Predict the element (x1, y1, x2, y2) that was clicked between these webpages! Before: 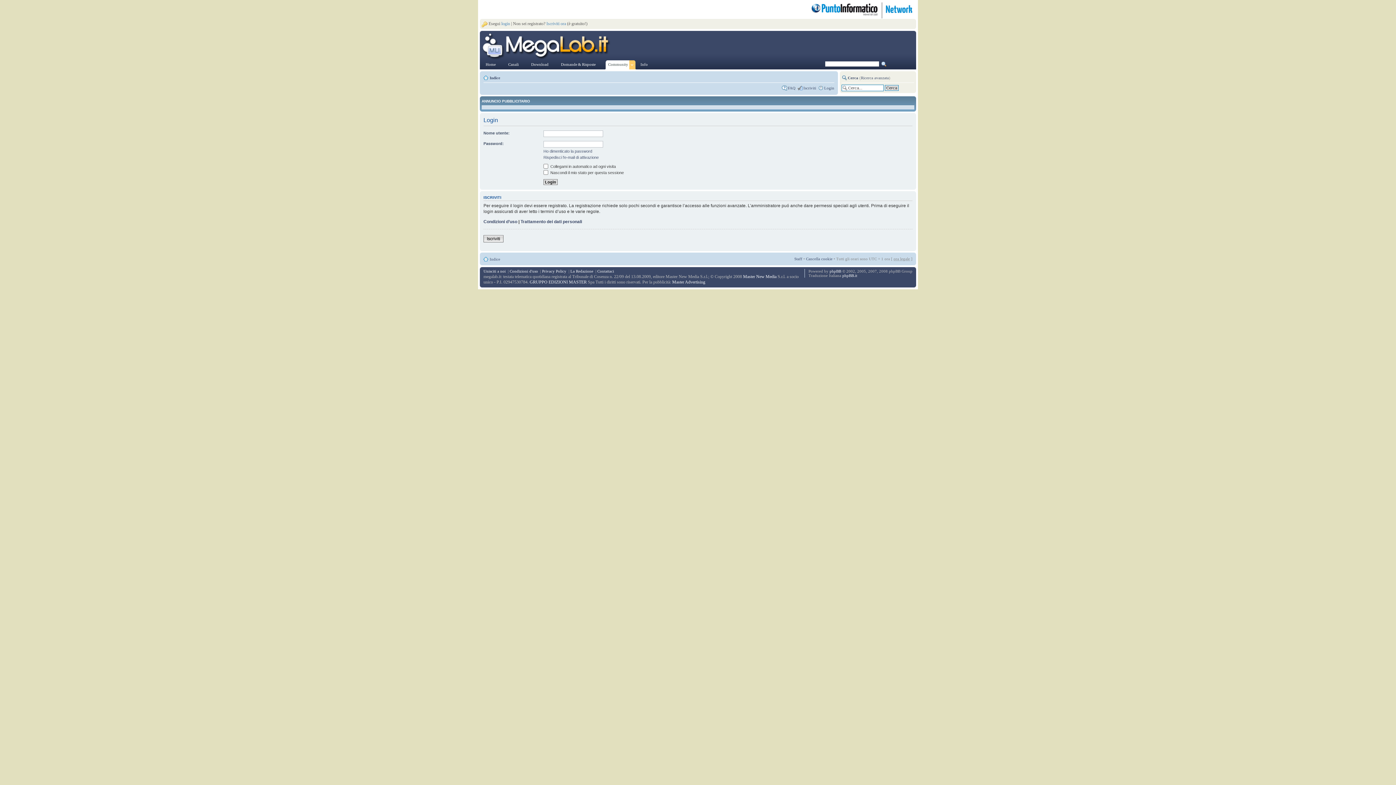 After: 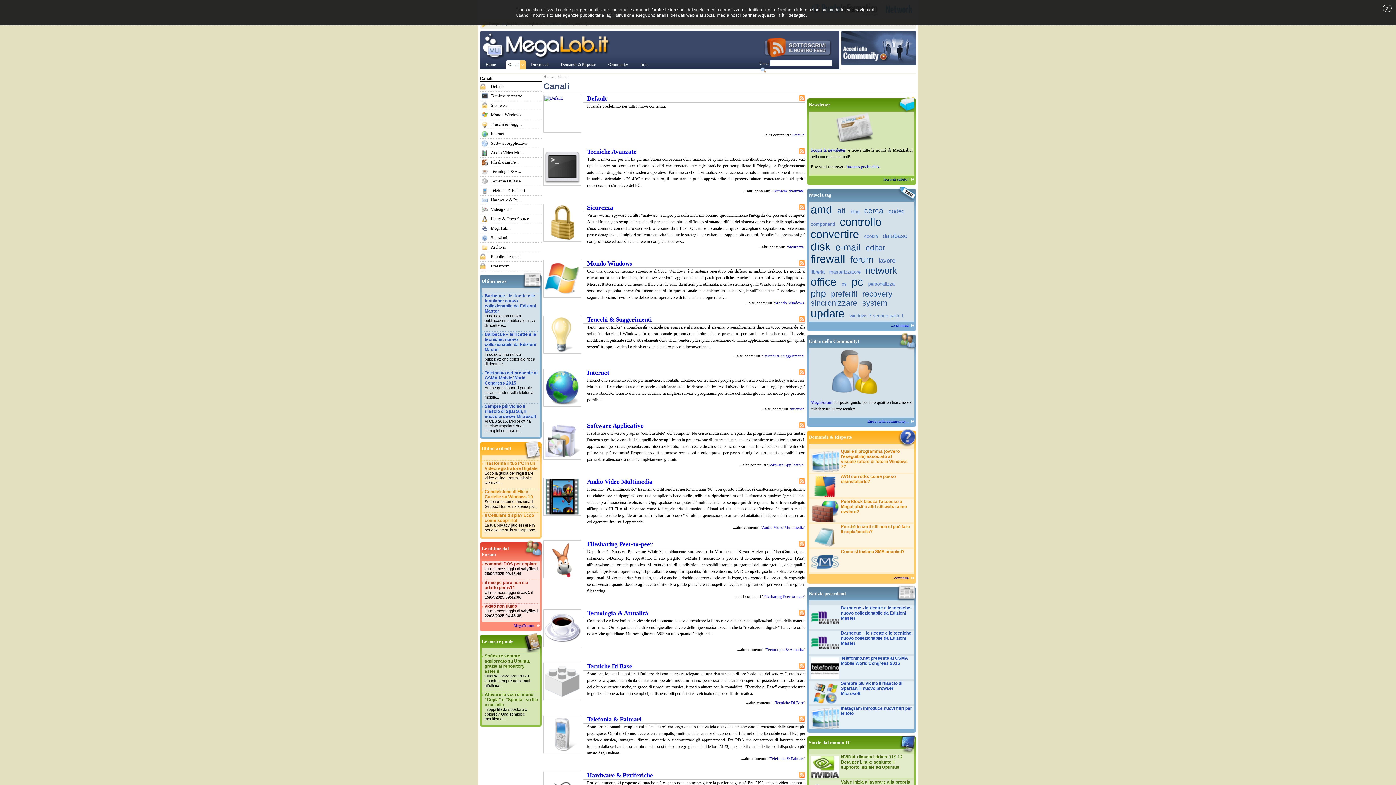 Action: label: Canali
more bbox: (505, 60, 526, 69)